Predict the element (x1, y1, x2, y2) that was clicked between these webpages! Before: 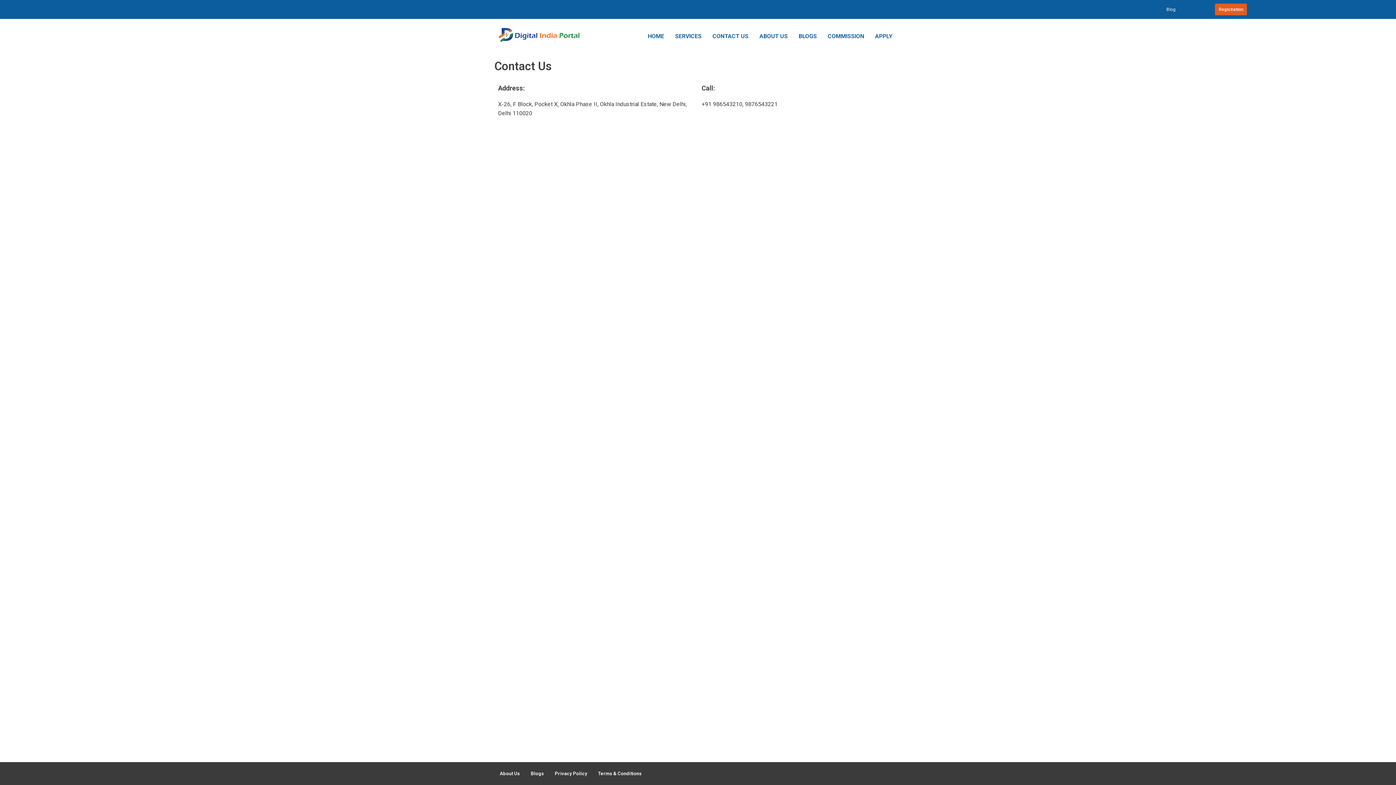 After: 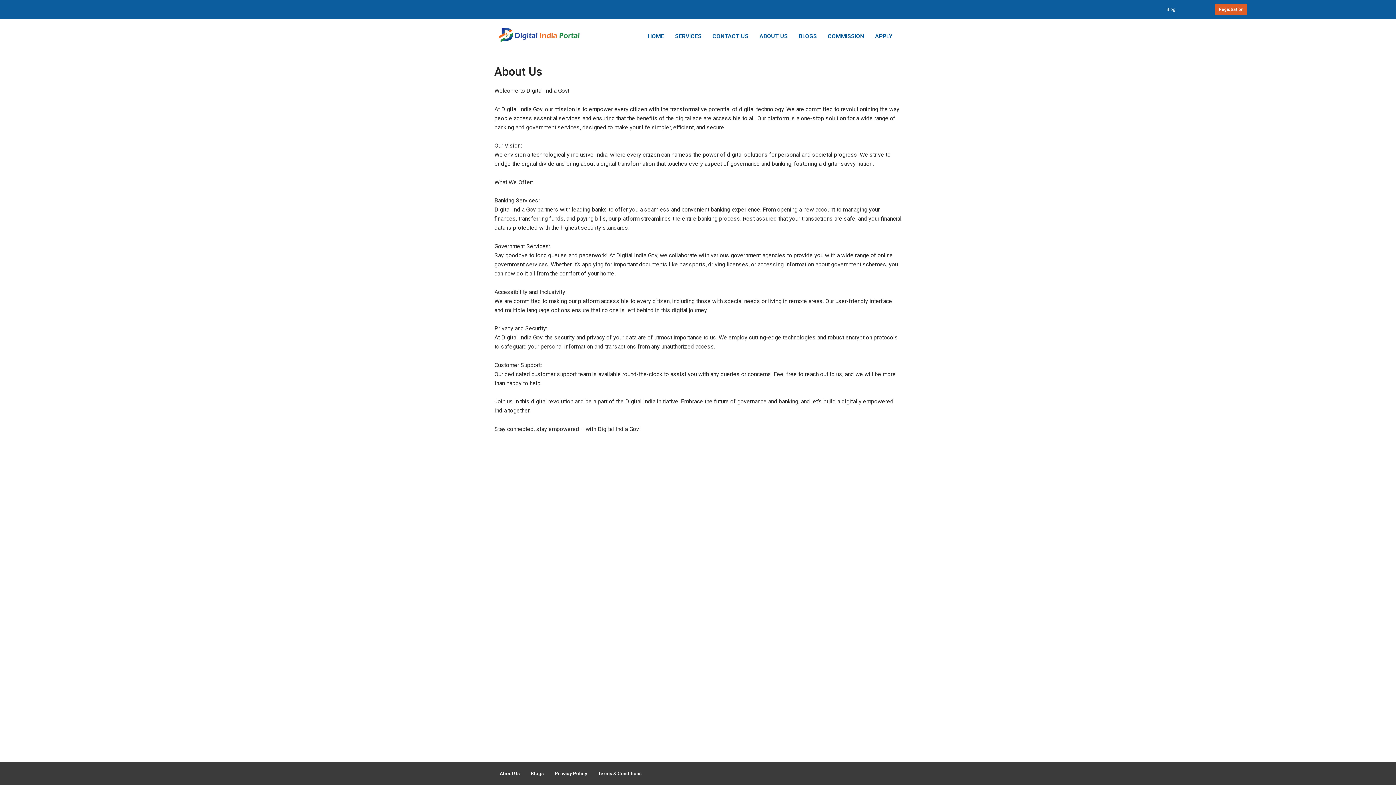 Action: bbox: (754, 28, 793, 44) label: ABOUT US